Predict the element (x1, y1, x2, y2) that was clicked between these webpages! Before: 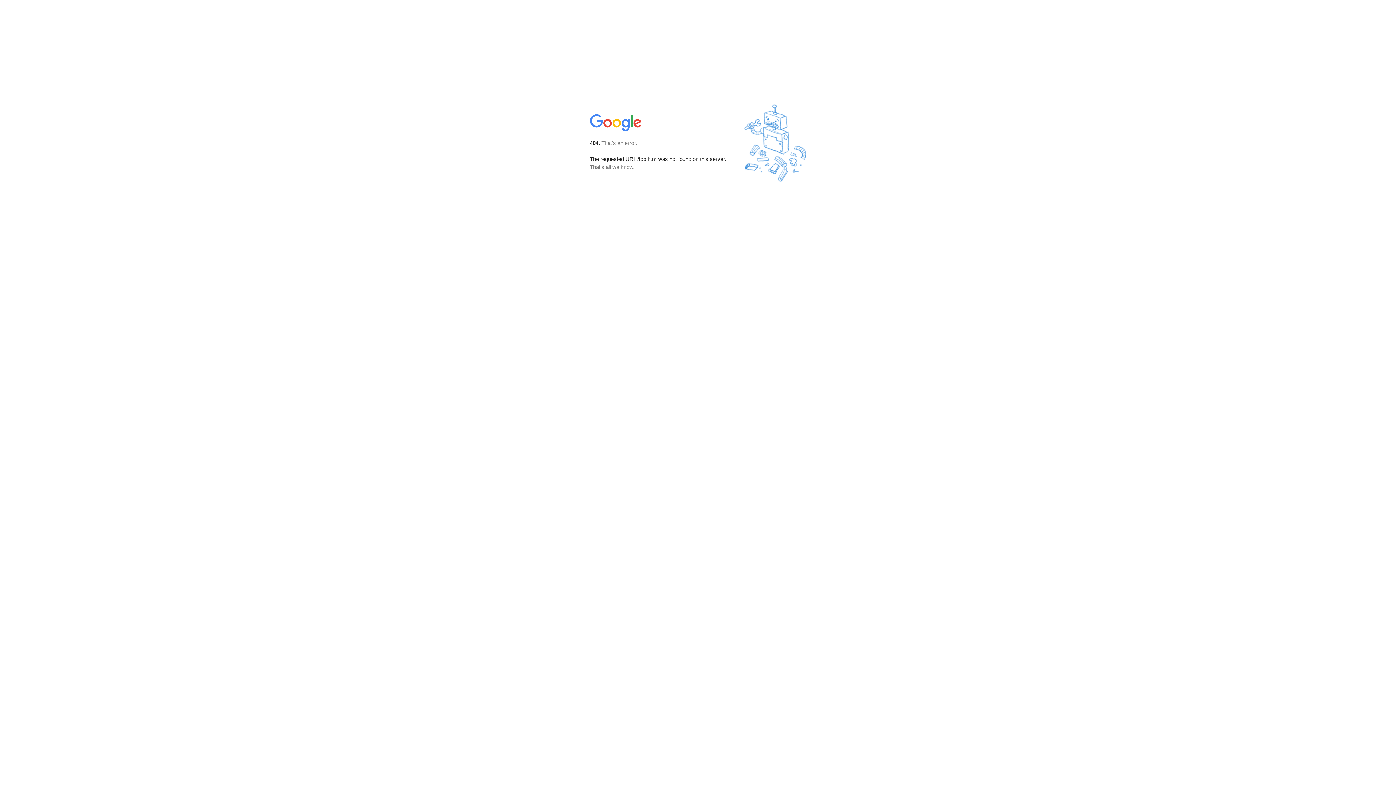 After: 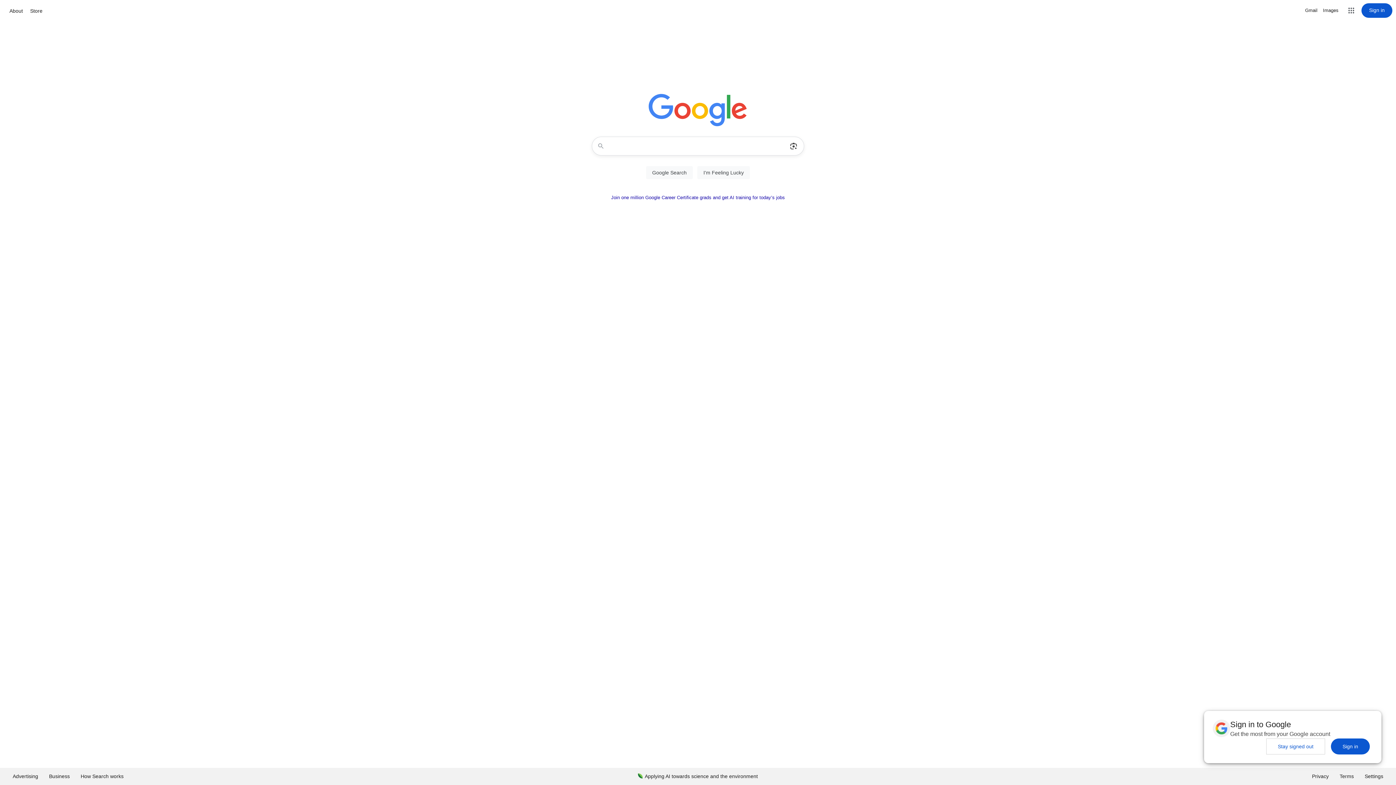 Action: bbox: (590, 127, 642, 134)